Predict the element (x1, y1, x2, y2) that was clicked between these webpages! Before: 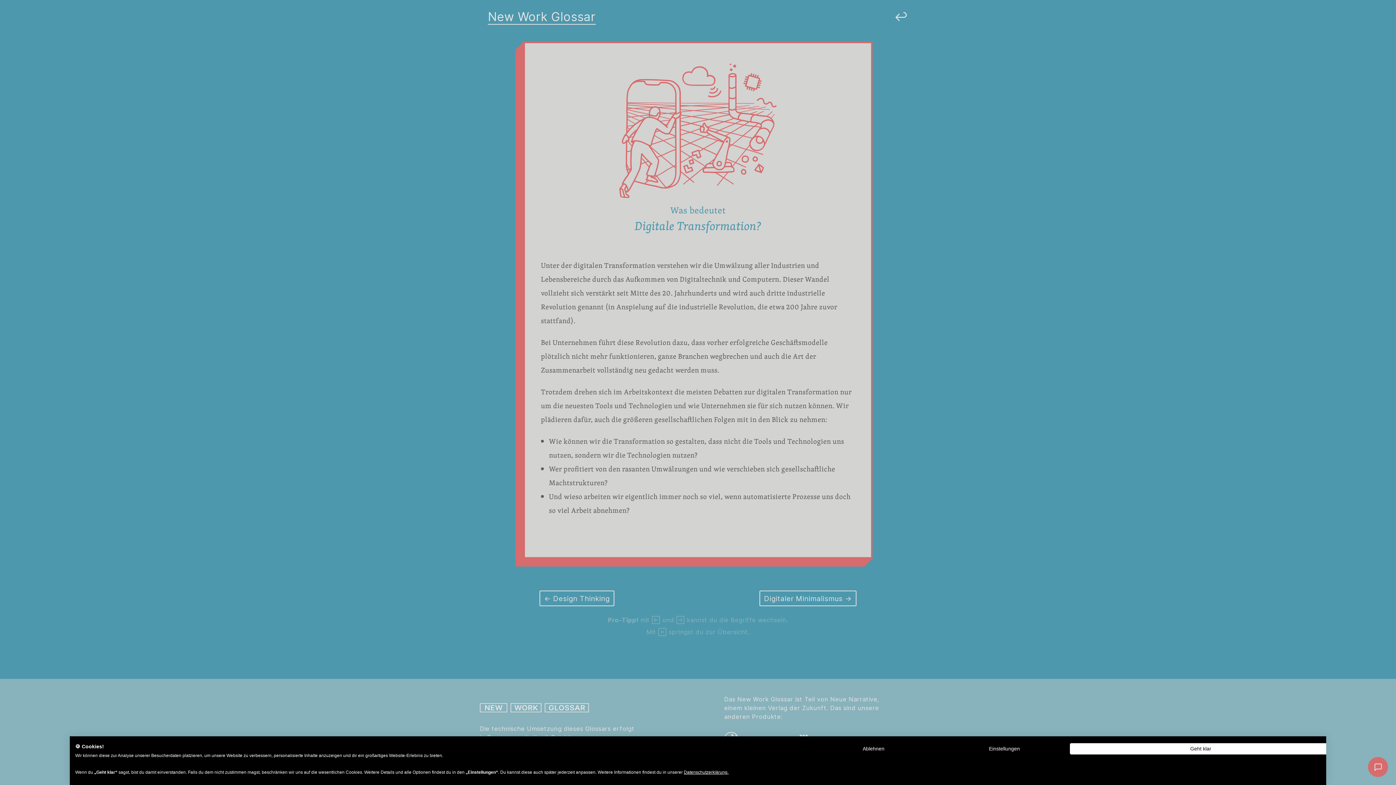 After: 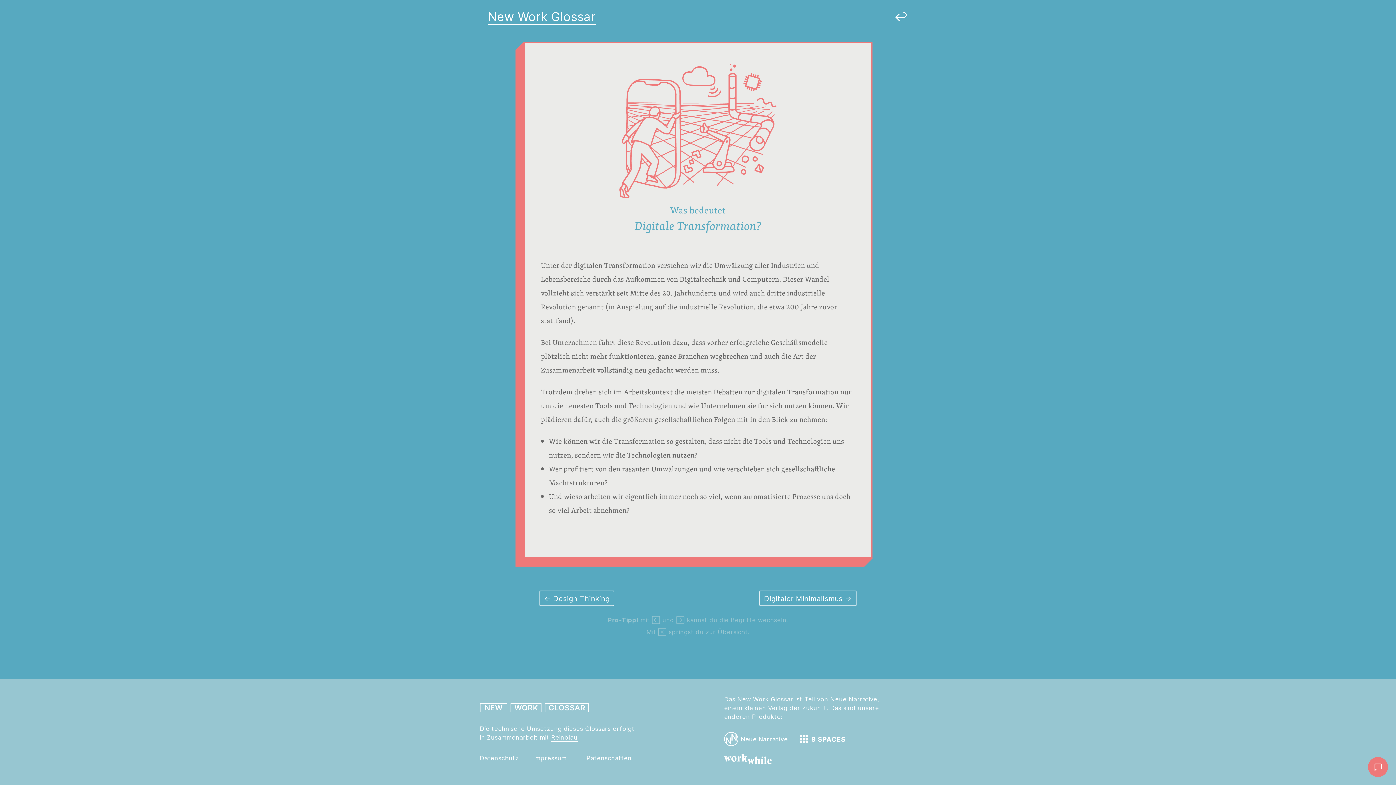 Action: label: Akzeptieren Sie alle cookies bbox: (1070, 743, 1332, 754)